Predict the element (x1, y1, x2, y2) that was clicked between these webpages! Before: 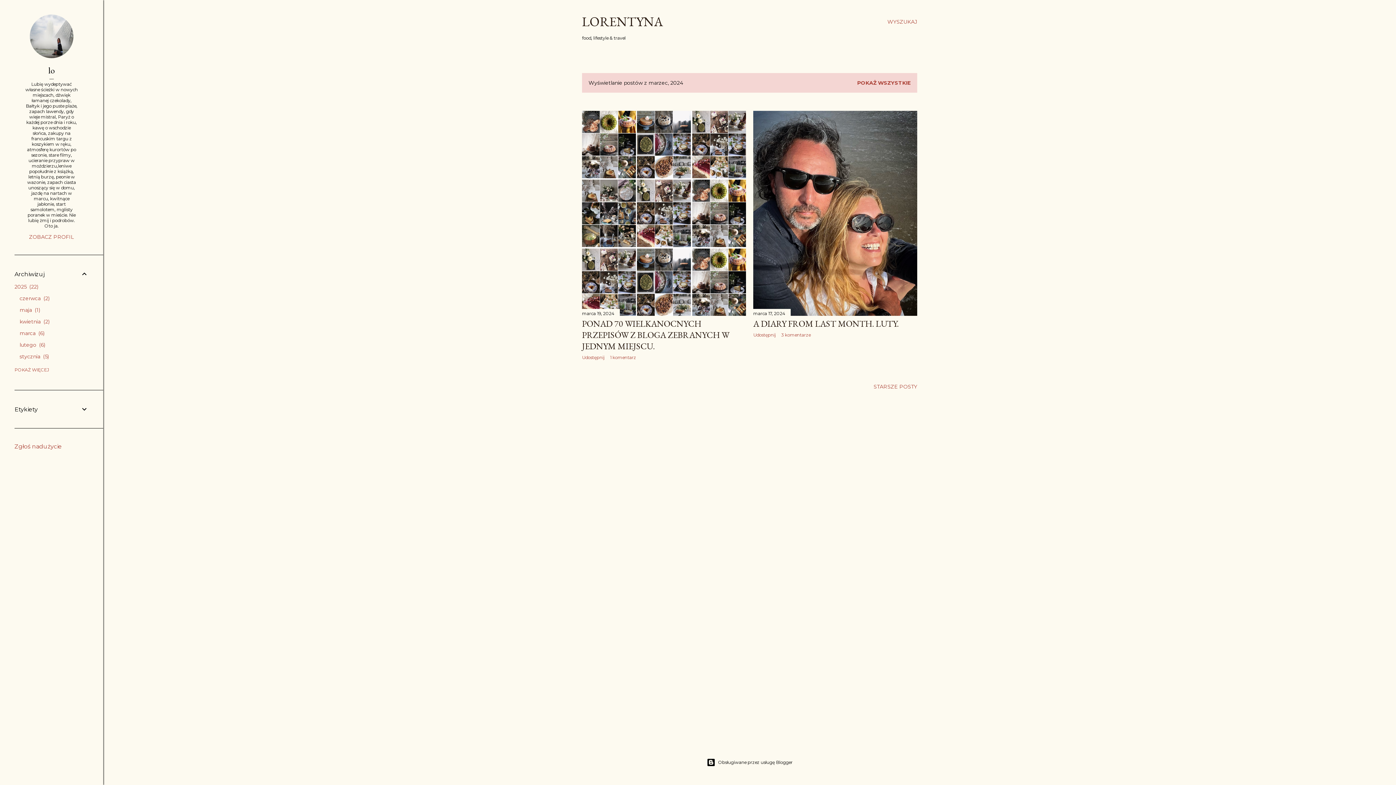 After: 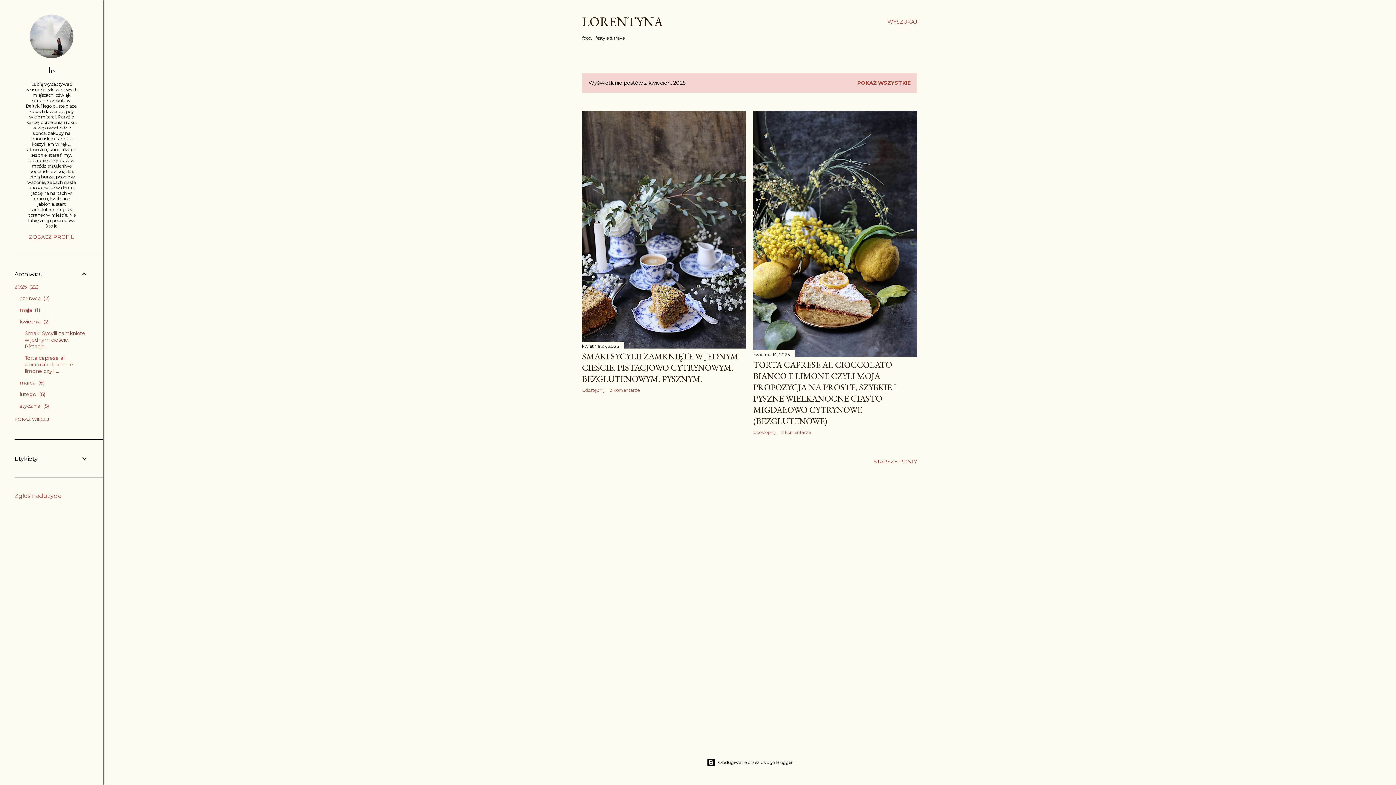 Action: label: kwietnia 2 bbox: (19, 318, 49, 325)